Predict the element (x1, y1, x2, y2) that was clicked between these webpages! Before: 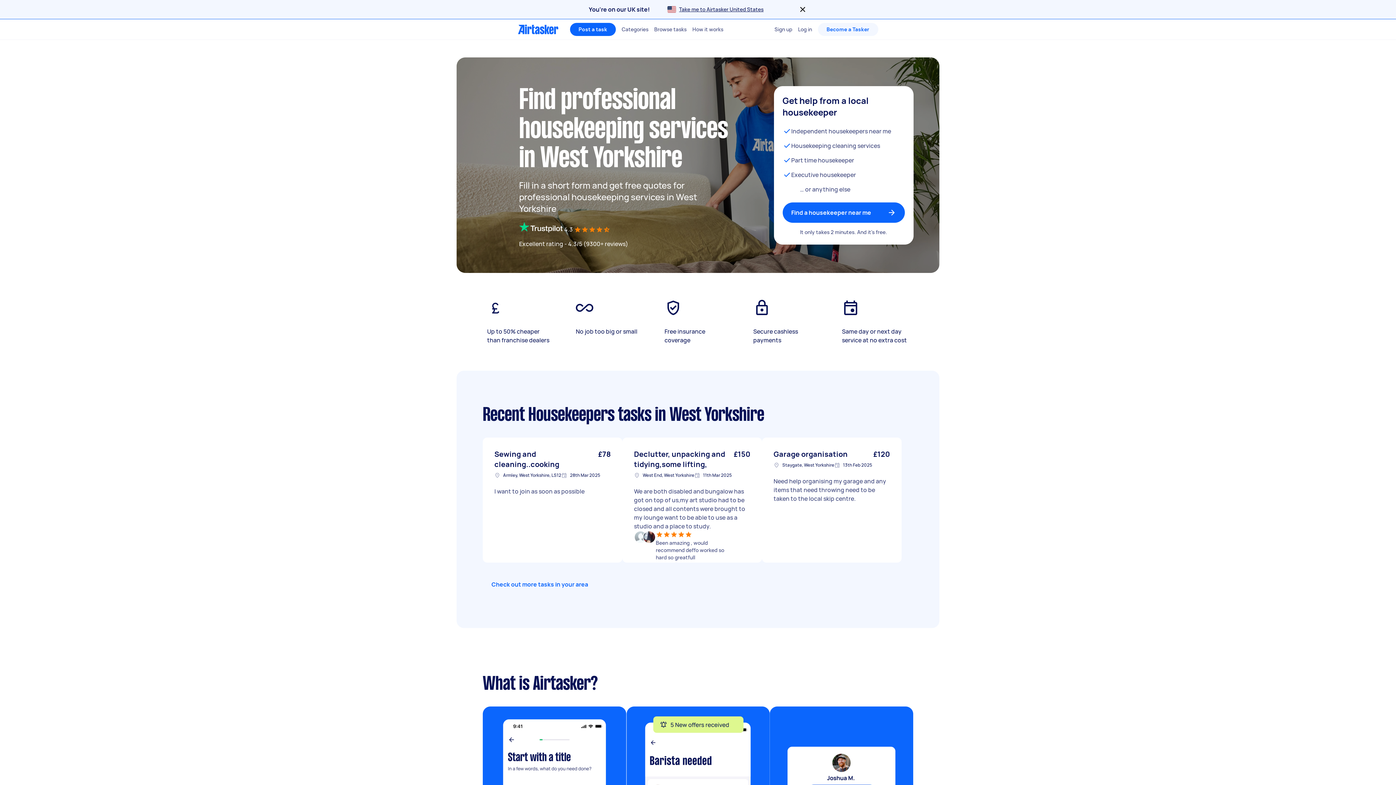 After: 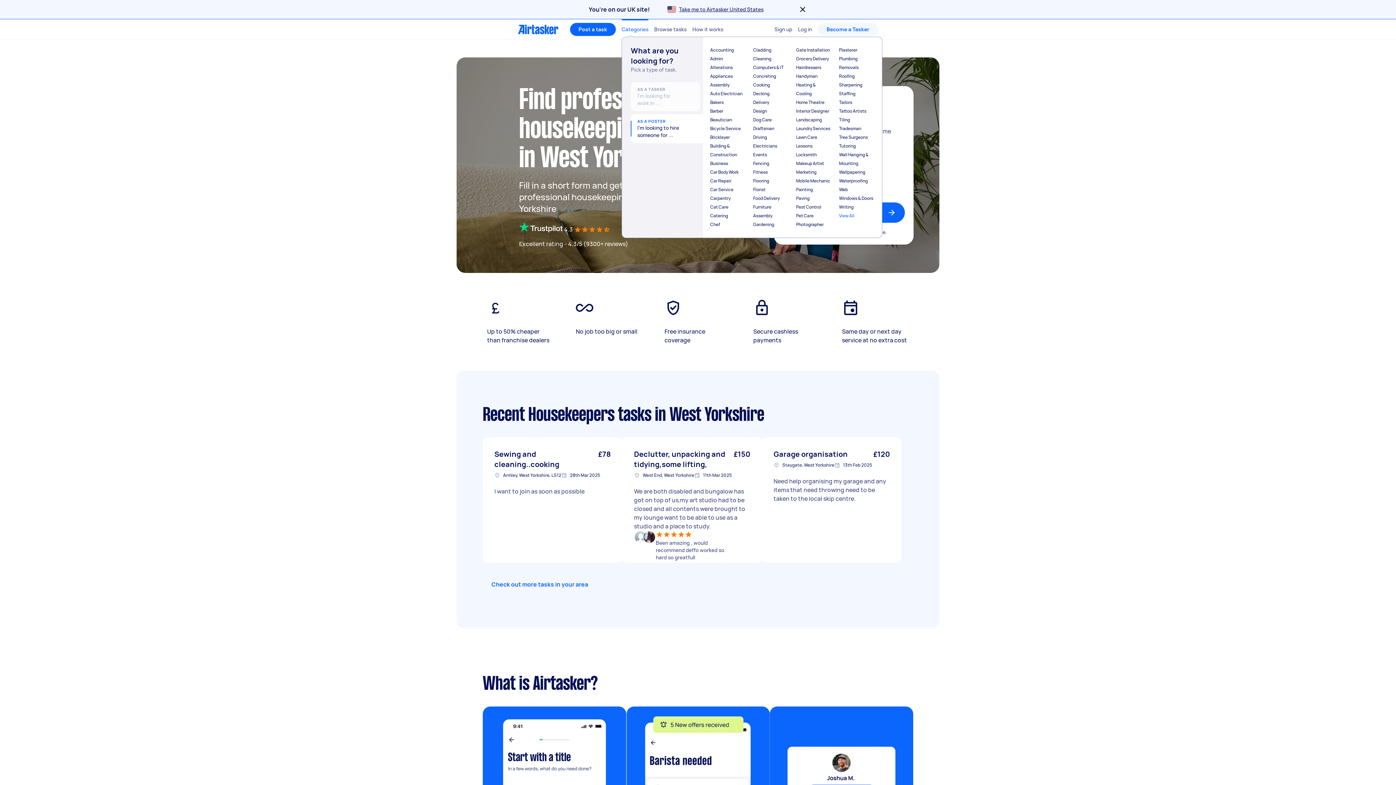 Action: bbox: (621, 19, 648, 39) label: Categories